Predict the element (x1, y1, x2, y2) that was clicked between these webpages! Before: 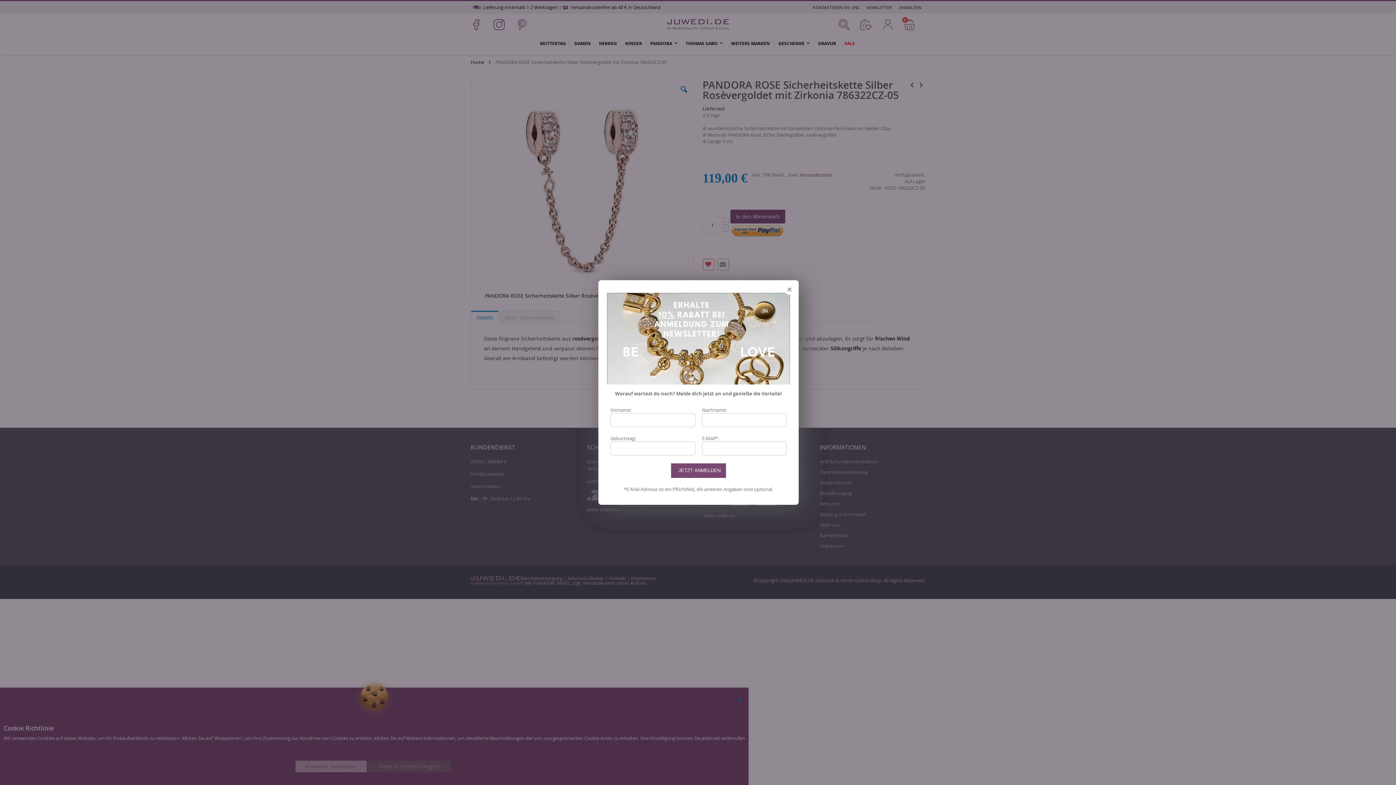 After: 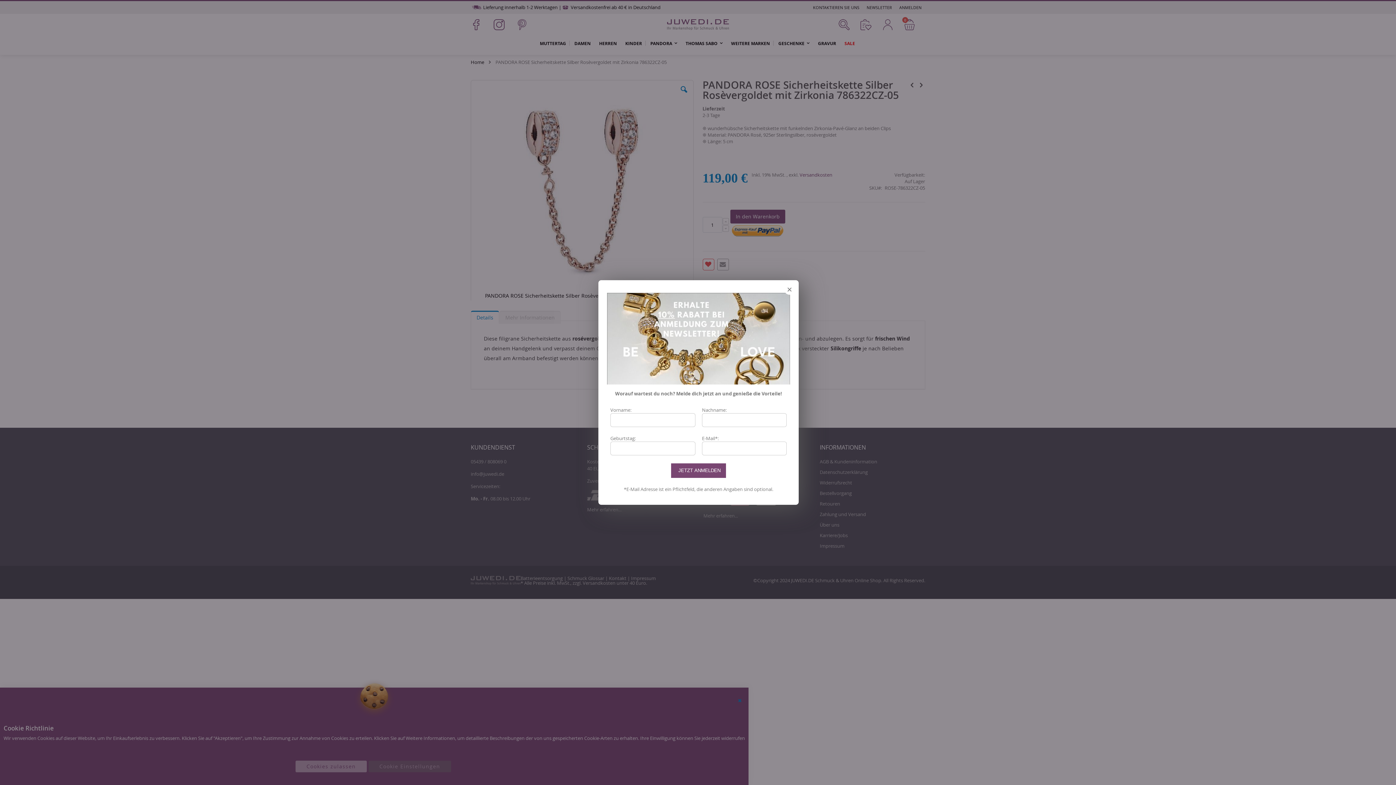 Action: bbox: (607, 293, 790, 300)